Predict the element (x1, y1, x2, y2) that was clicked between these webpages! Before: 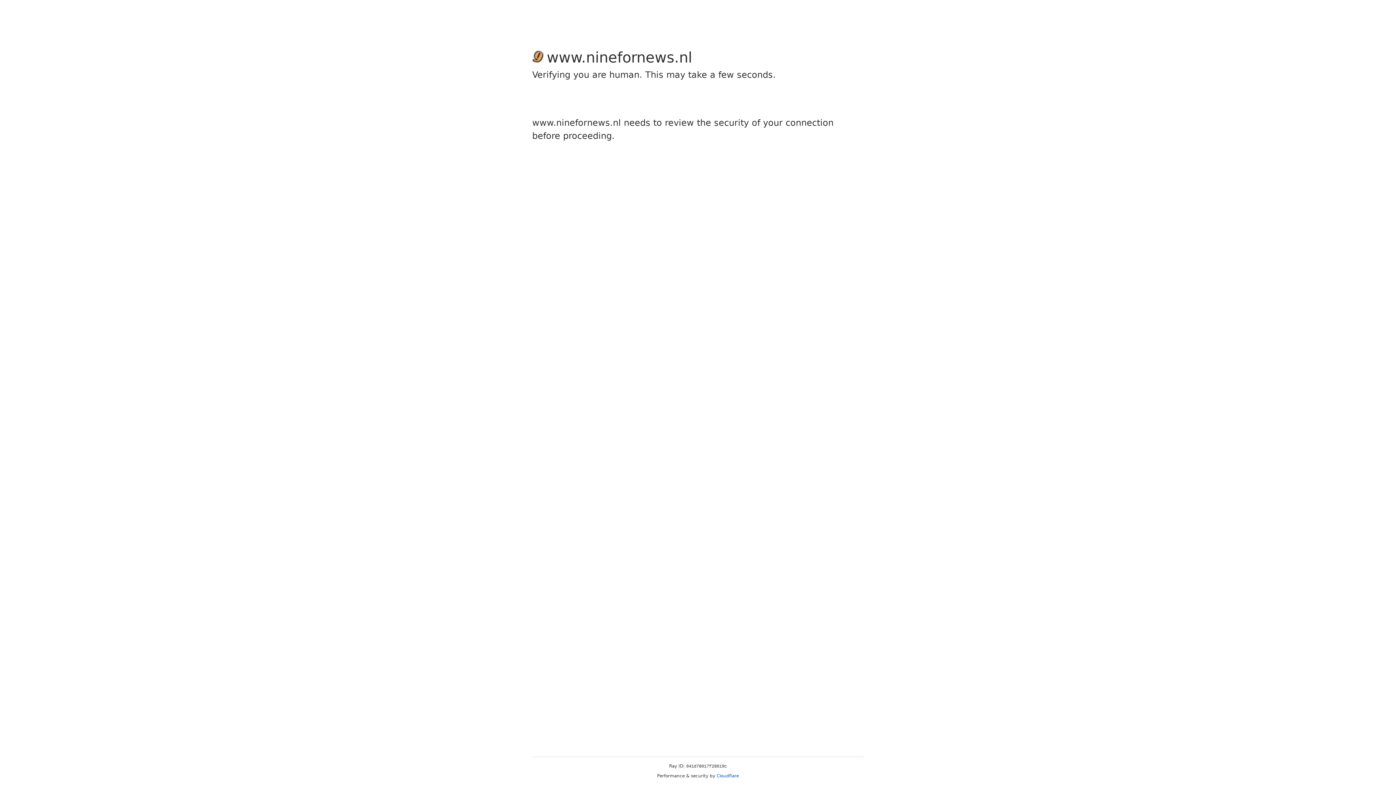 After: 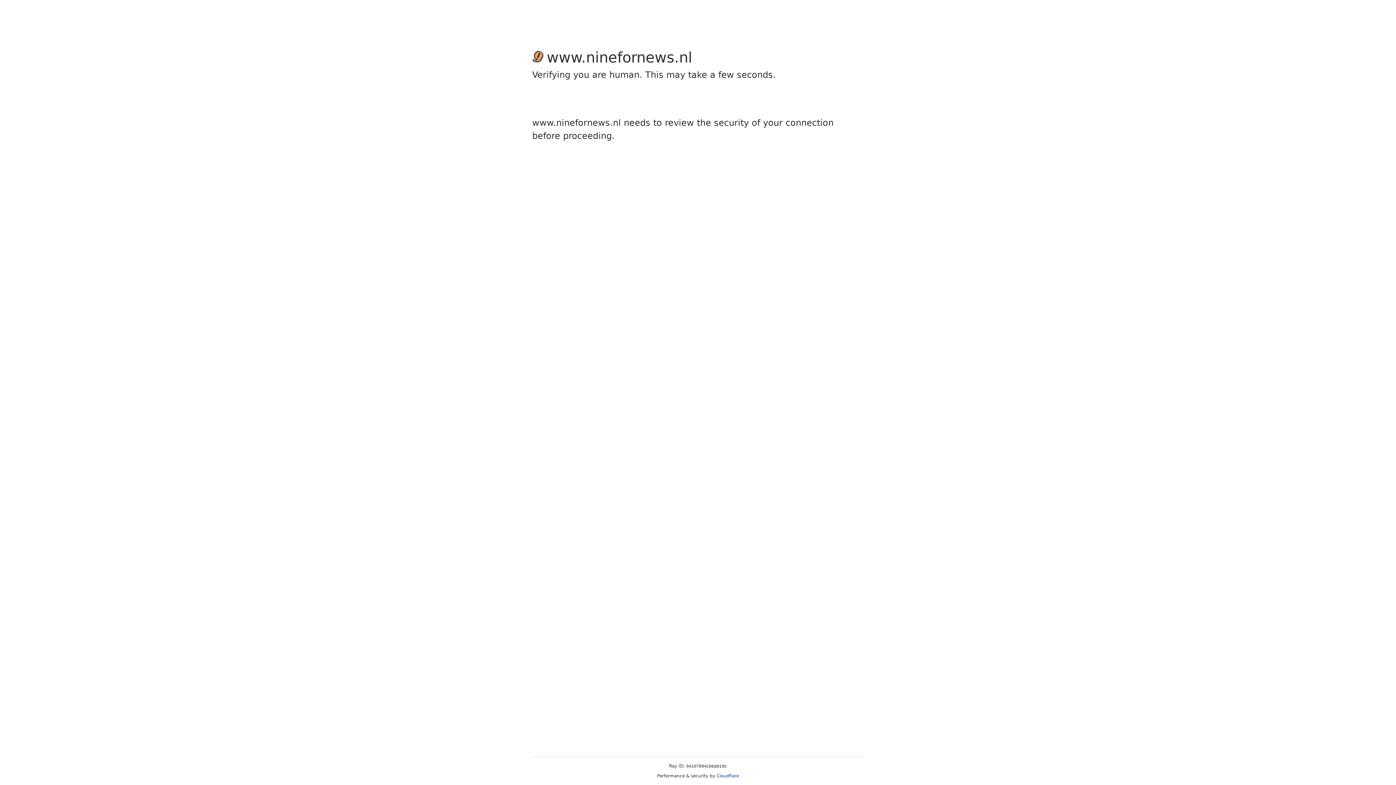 Action: bbox: (716, 773, 739, 778) label: Cloudflare